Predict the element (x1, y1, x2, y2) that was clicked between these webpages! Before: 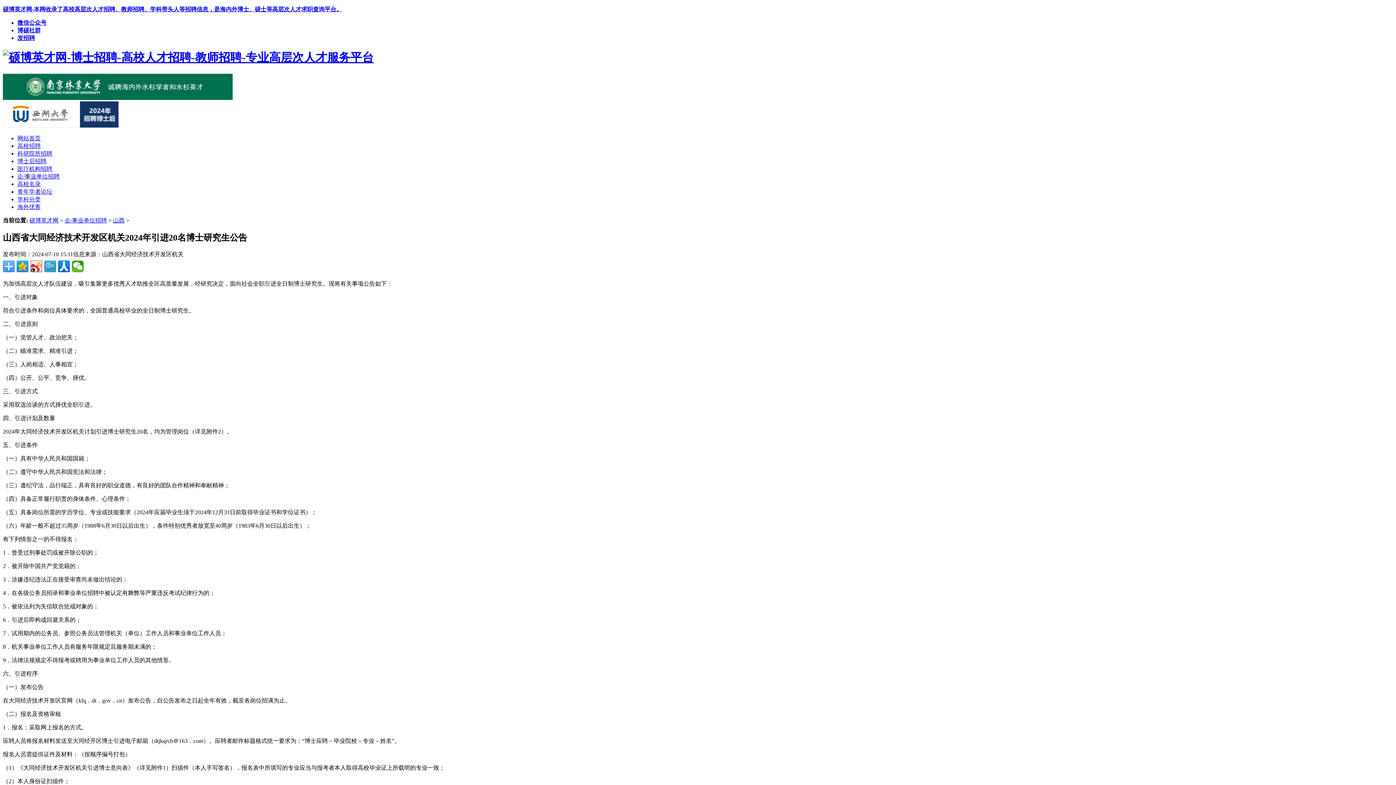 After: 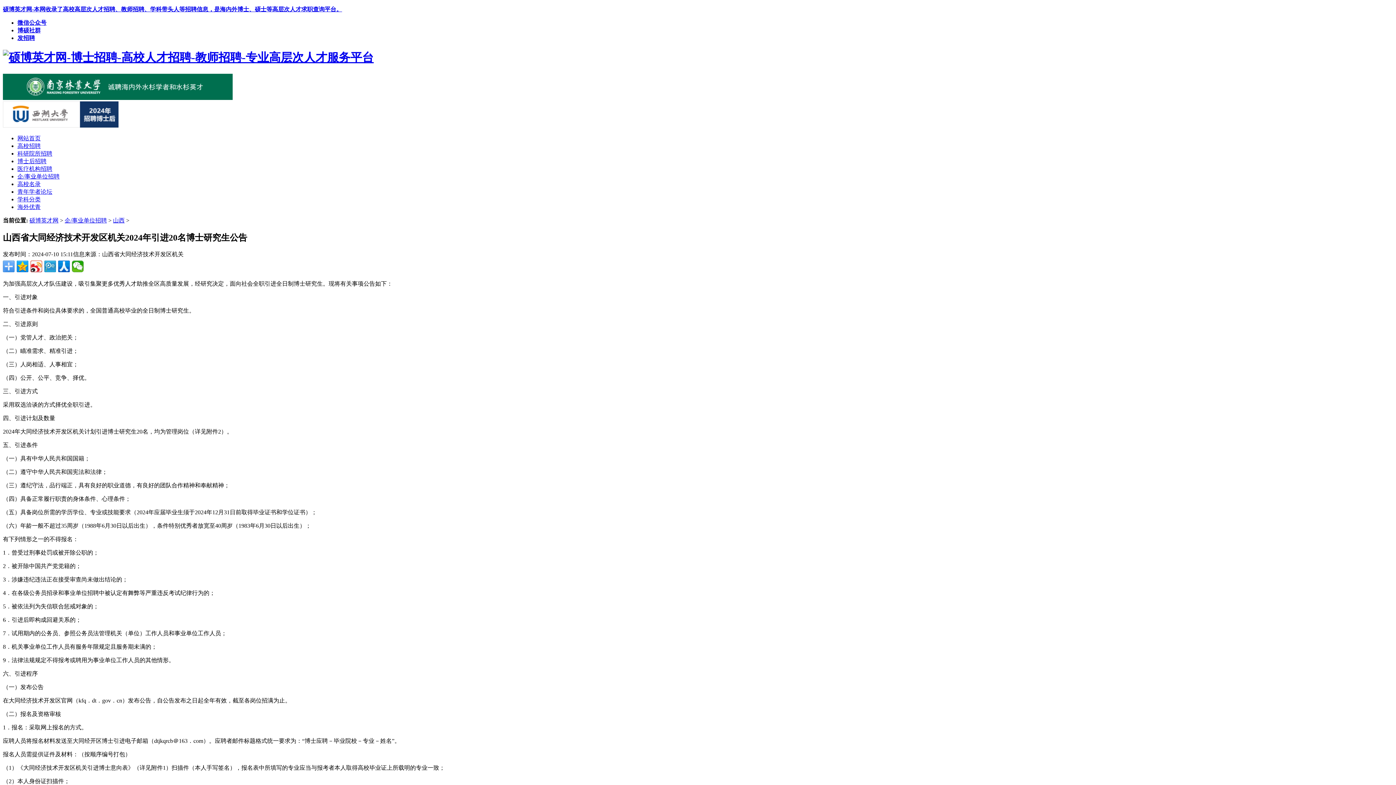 Action: bbox: (17, 188, 52, 194) label: 青年学者论坛